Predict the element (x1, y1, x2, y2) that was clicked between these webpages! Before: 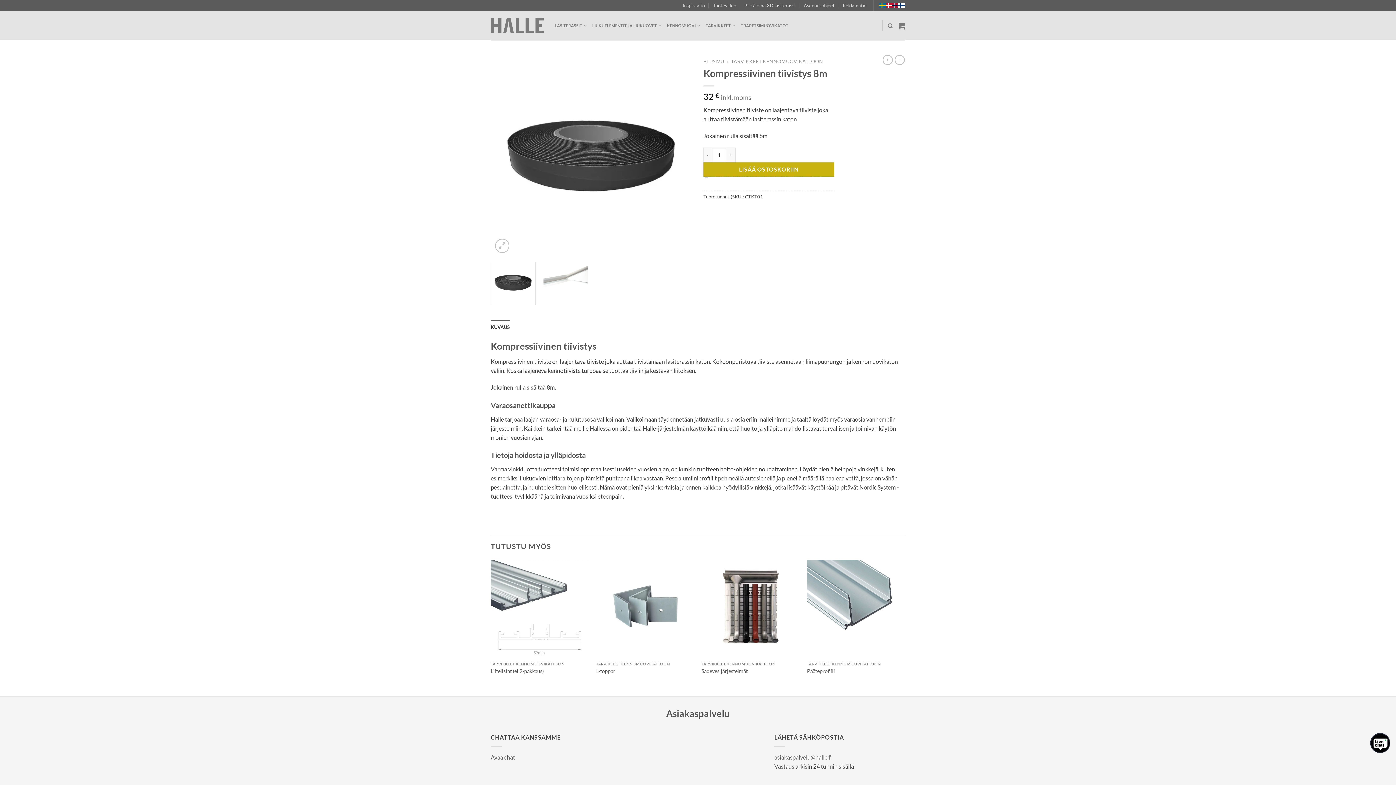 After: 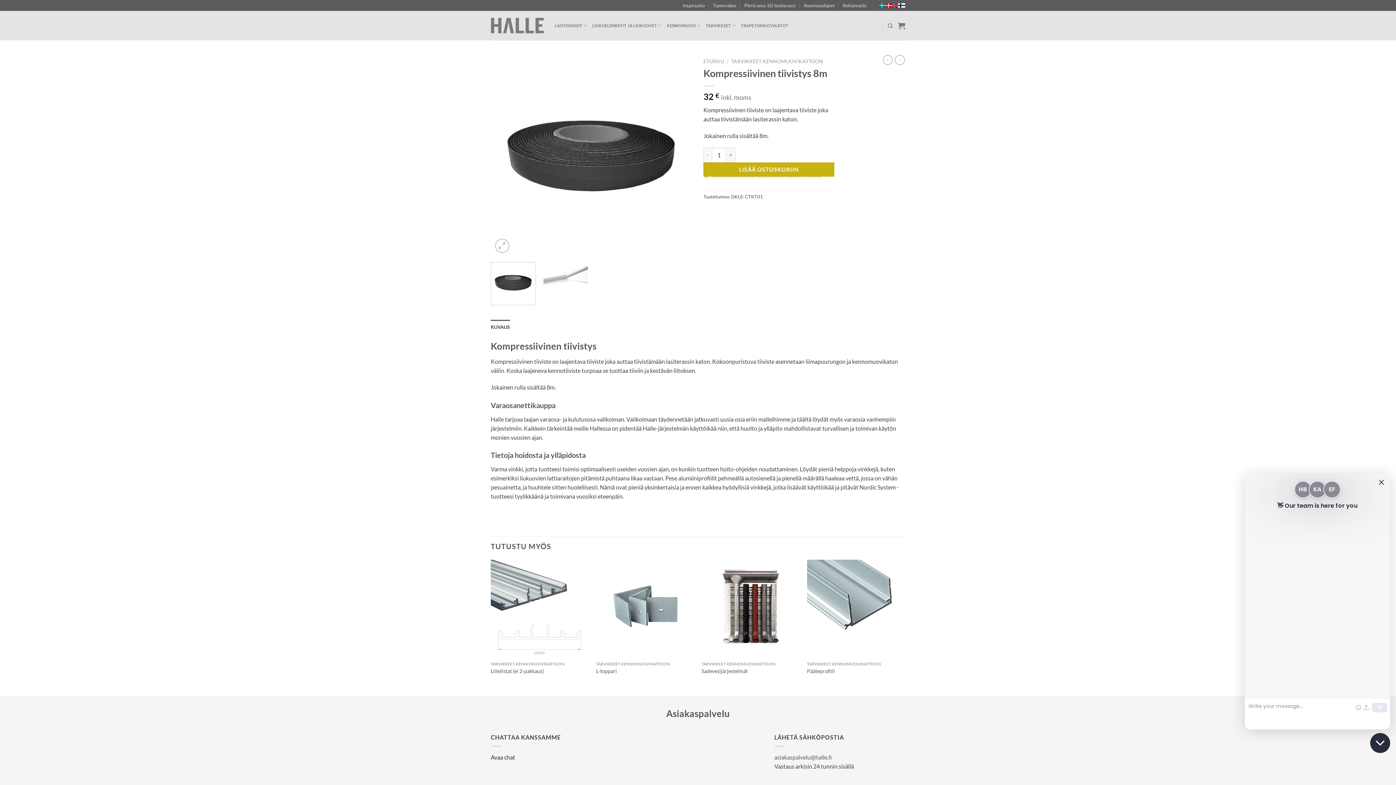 Action: label: Avaa chat bbox: (490, 754, 515, 761)